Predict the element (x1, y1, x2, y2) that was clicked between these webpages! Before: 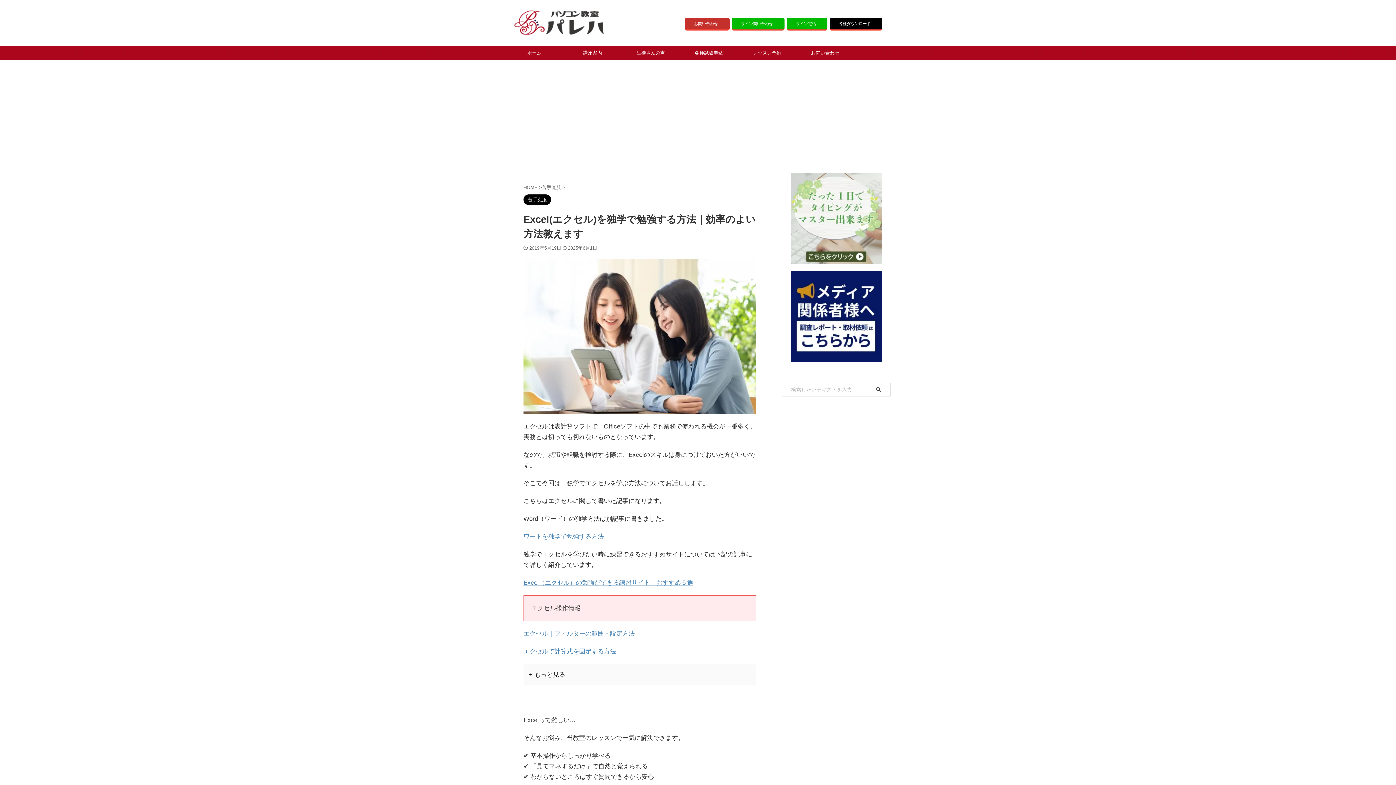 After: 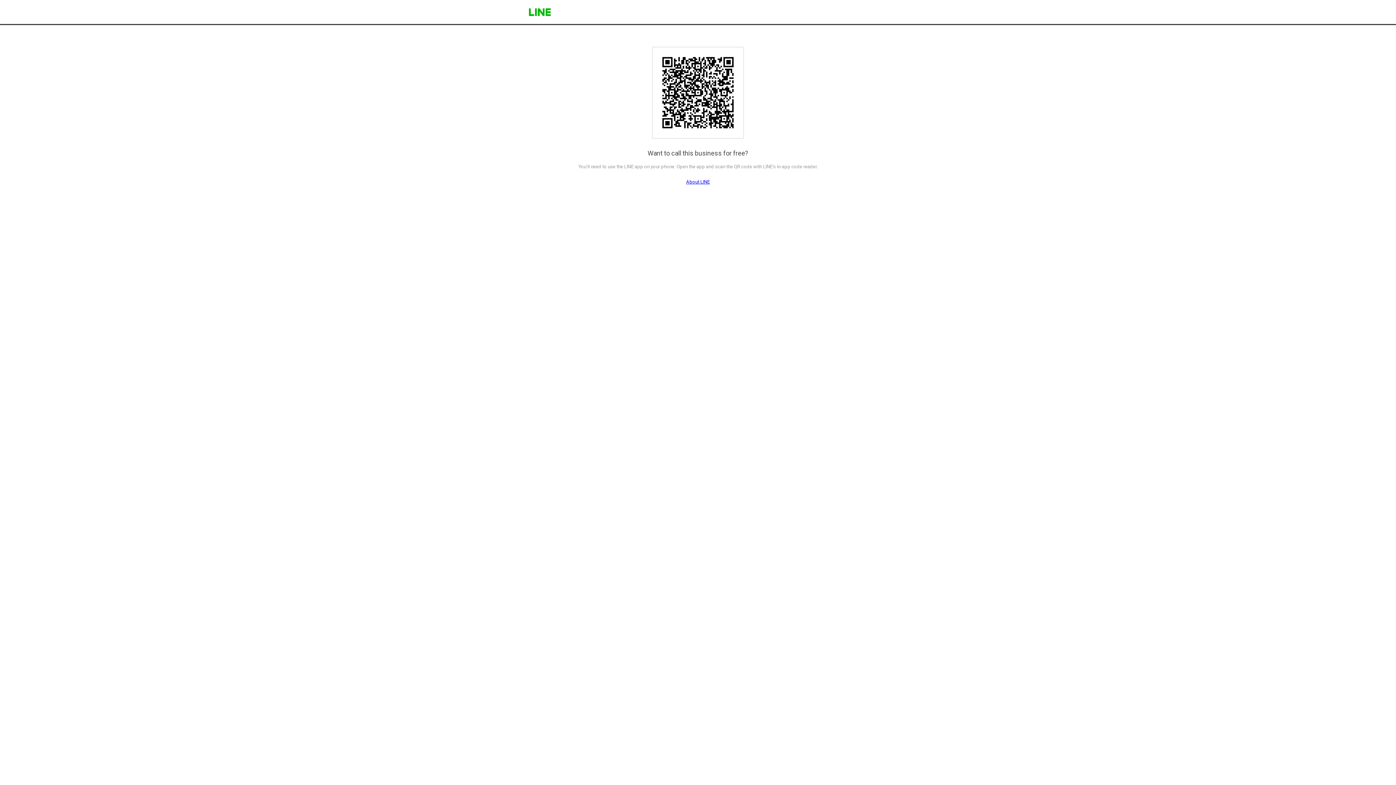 Action: label: ライン電話 bbox: (786, 17, 827, 29)